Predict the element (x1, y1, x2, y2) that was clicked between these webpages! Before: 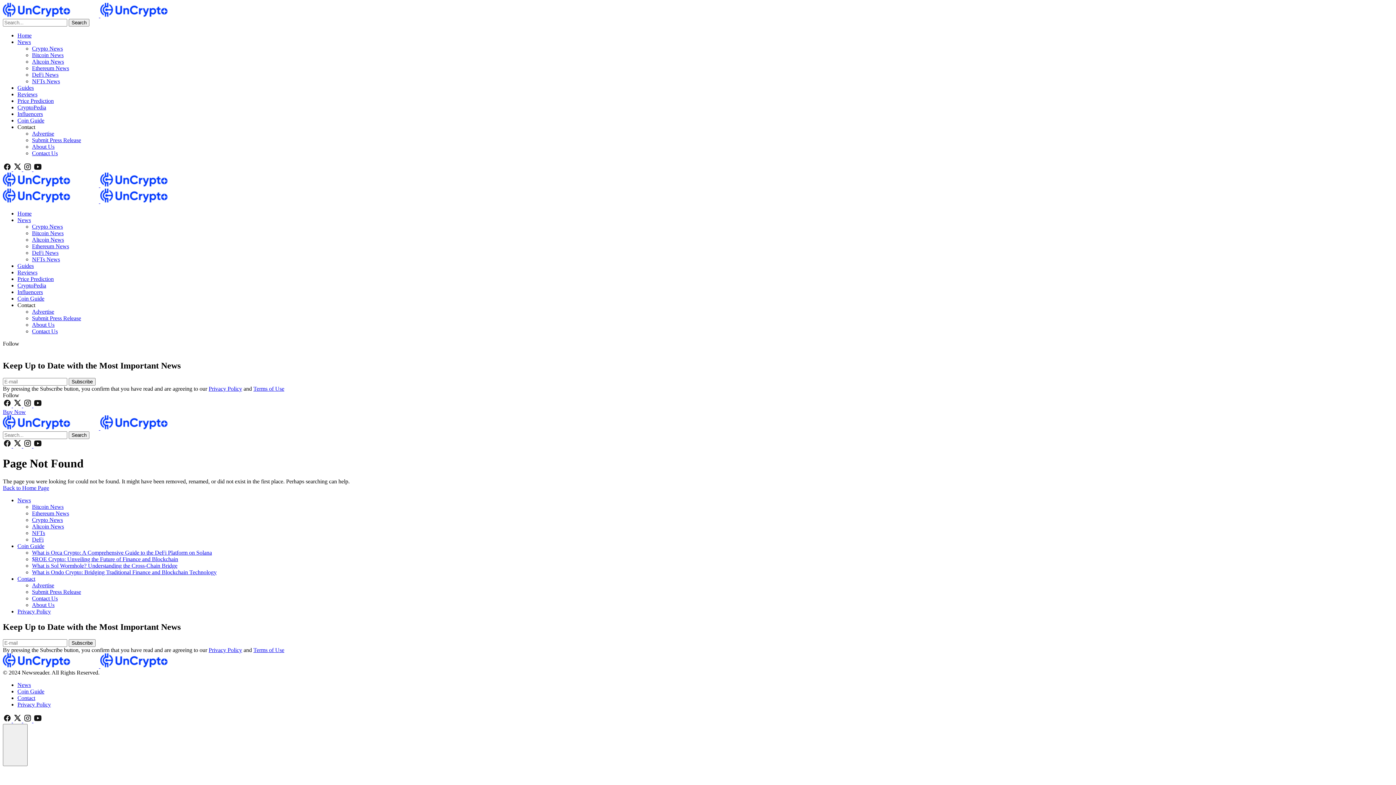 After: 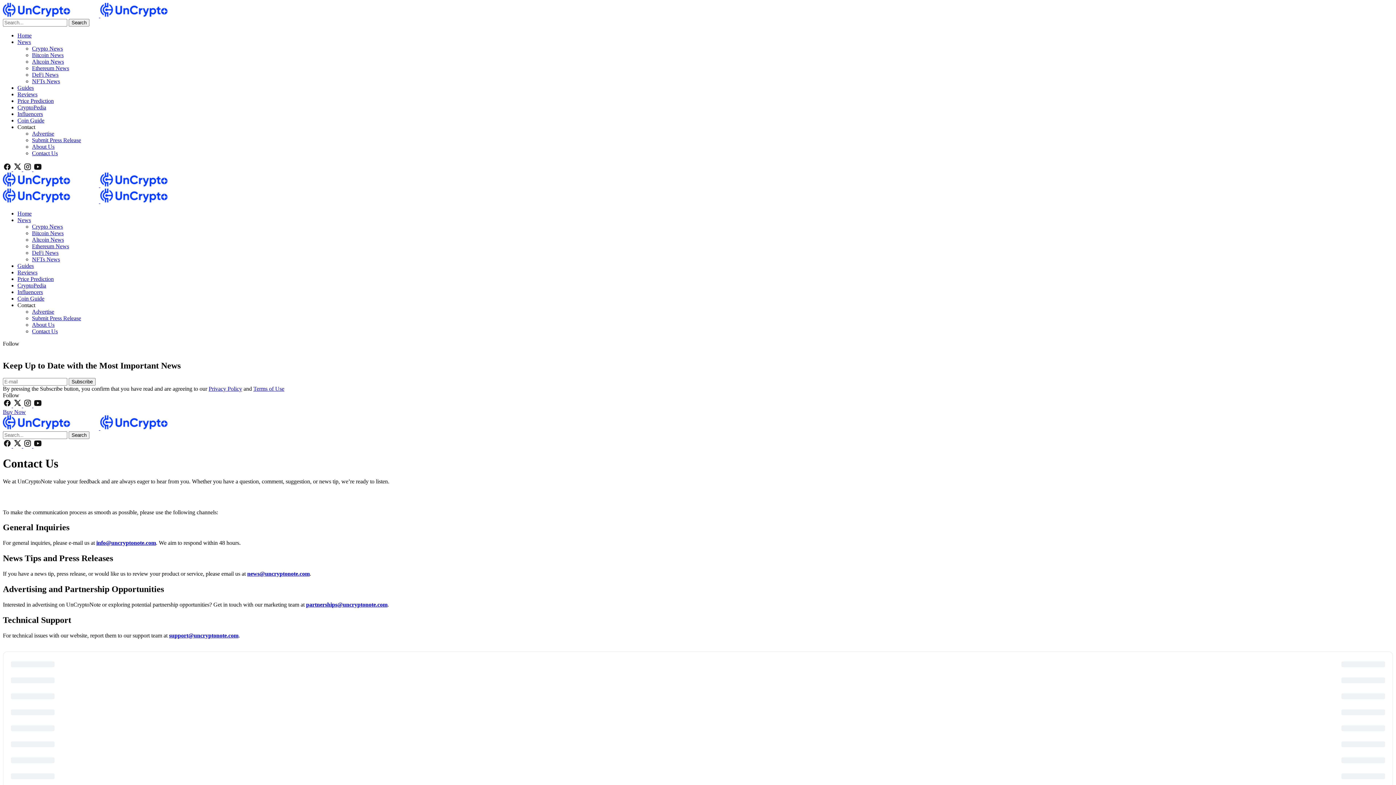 Action: label: Contact Us bbox: (32, 328, 57, 334)